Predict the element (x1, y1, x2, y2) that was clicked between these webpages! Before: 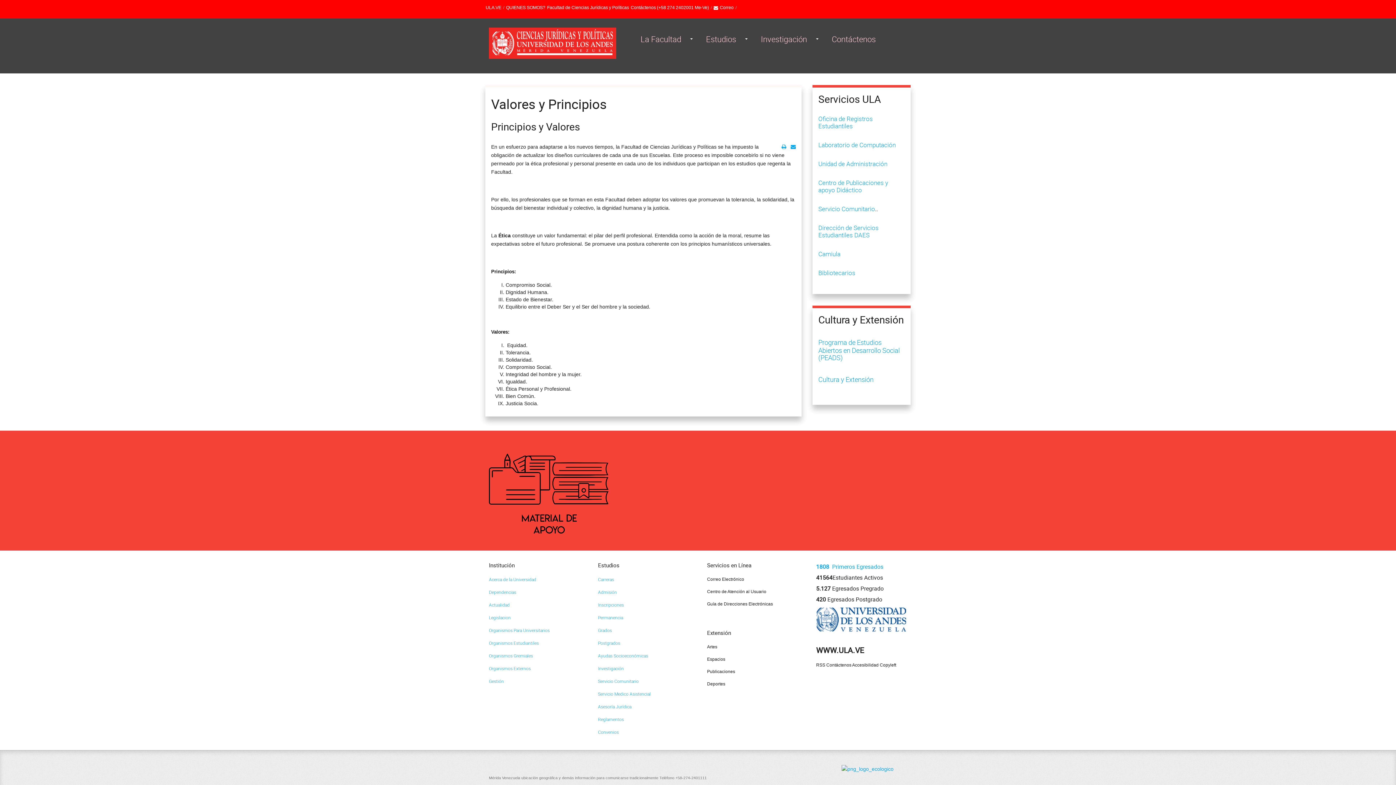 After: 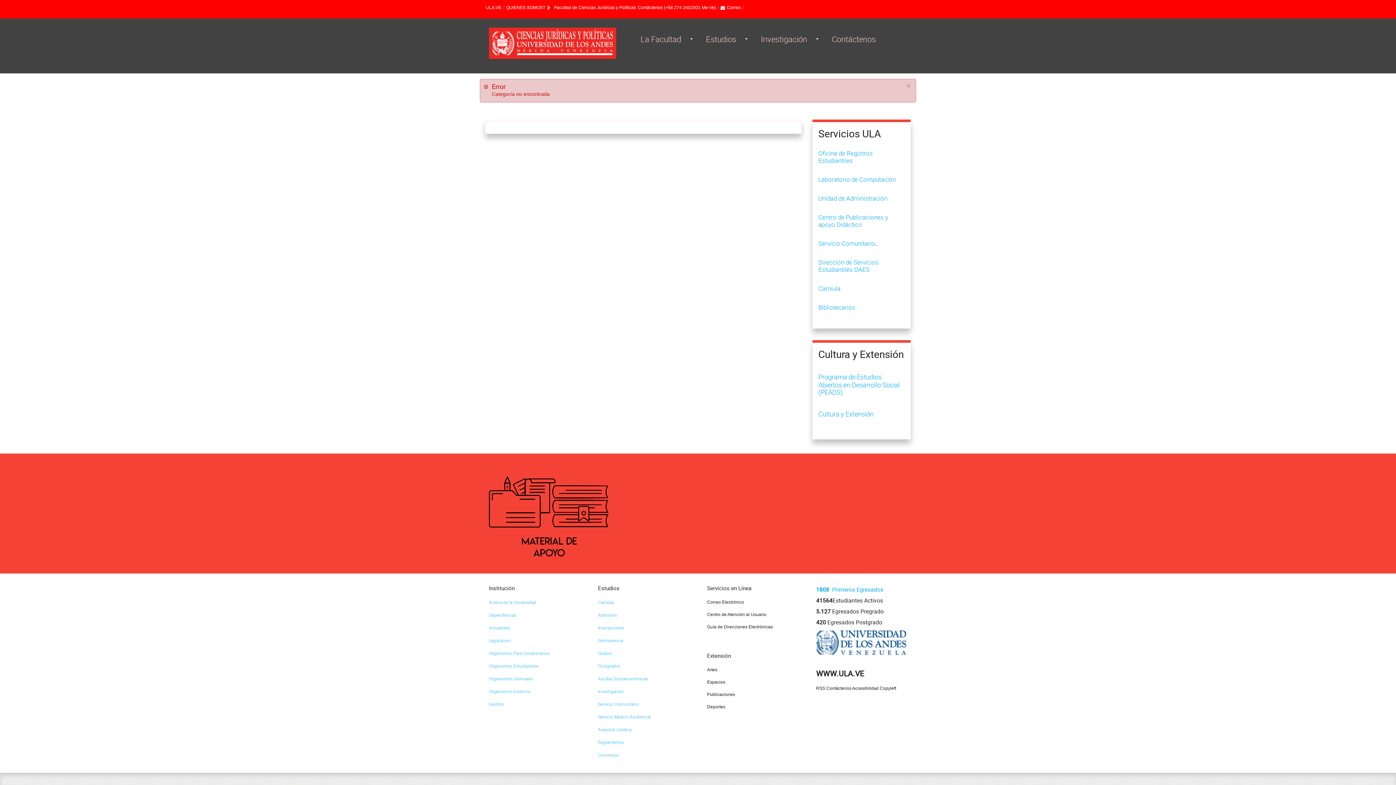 Action: bbox: (816, 563, 883, 570) label: 1808  Primeros Egresados